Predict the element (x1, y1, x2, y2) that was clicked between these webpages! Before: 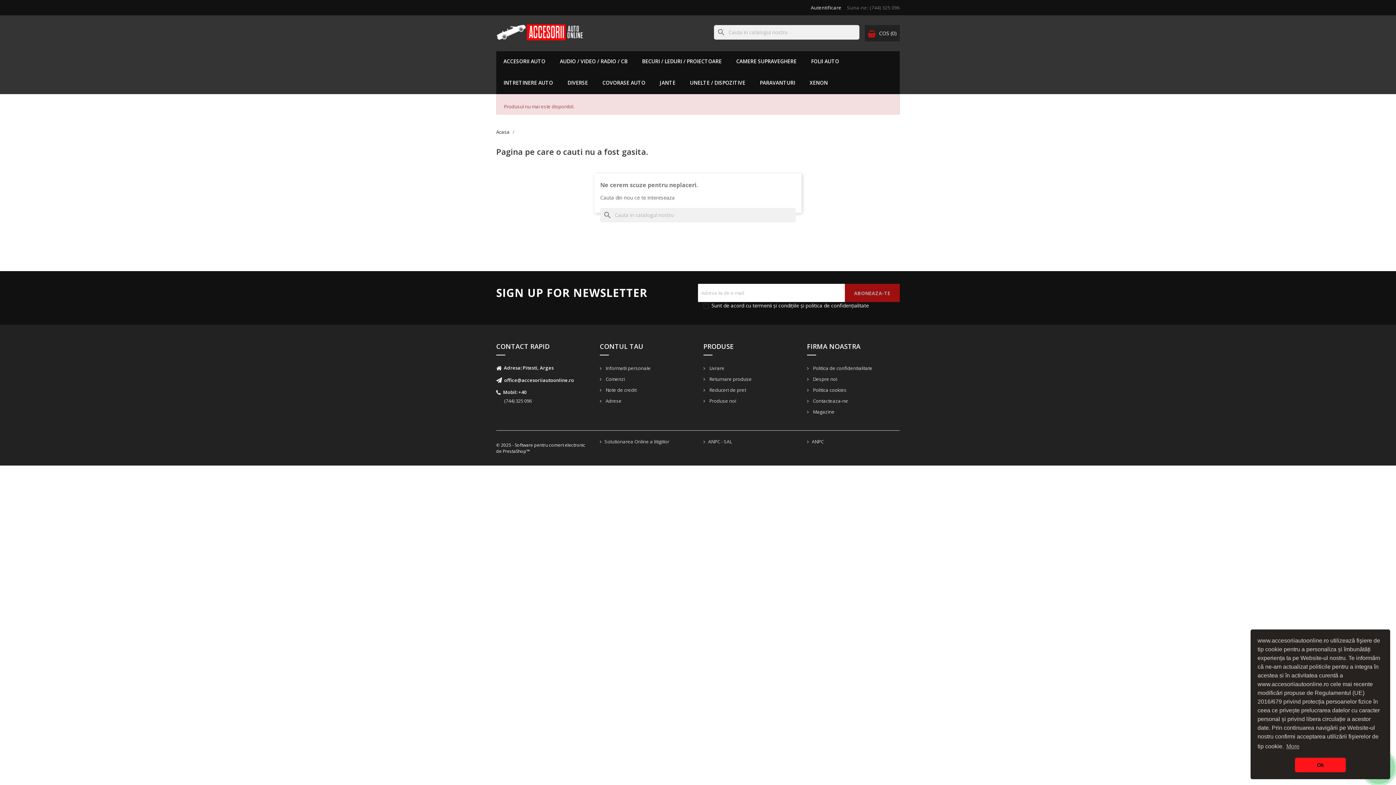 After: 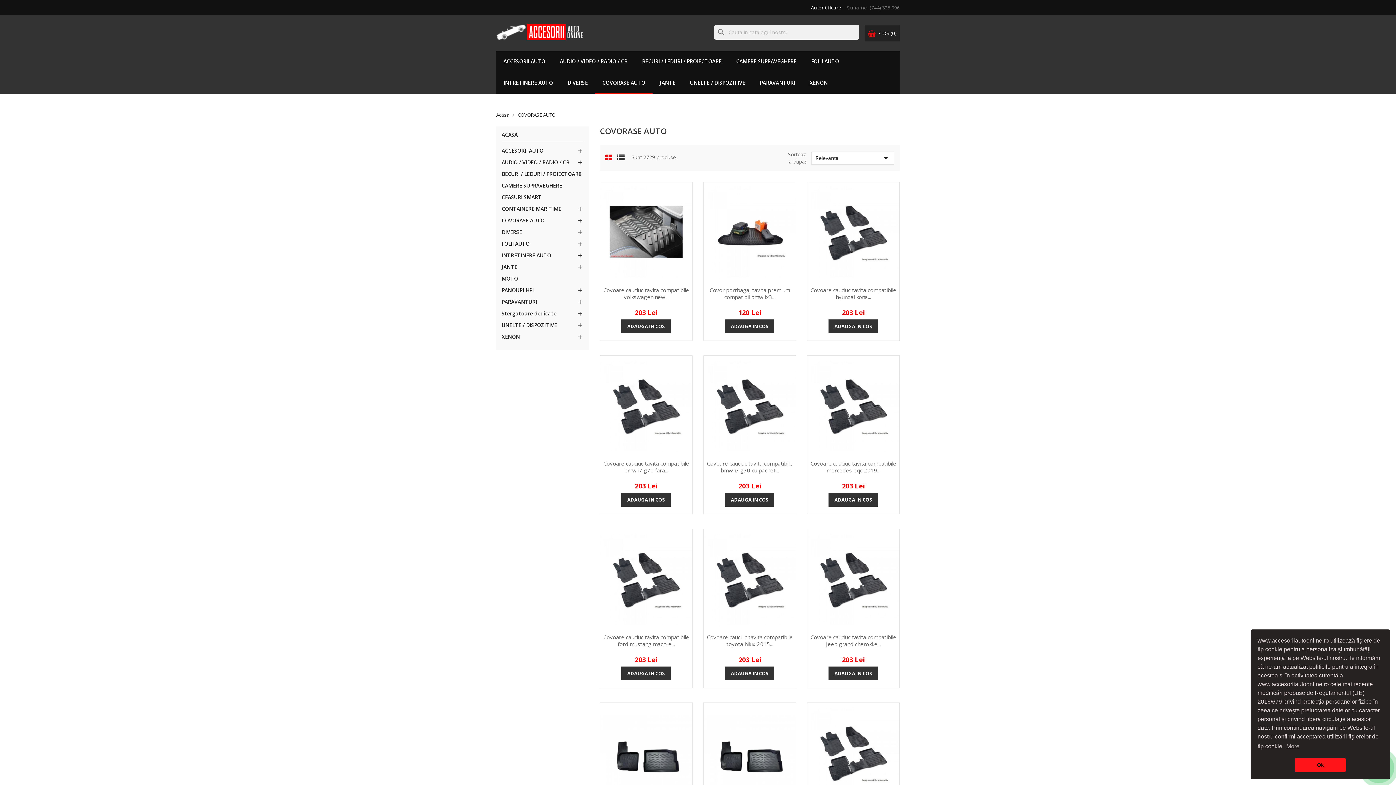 Action: bbox: (595, 72, 652, 94) label: COVORASE AUTO